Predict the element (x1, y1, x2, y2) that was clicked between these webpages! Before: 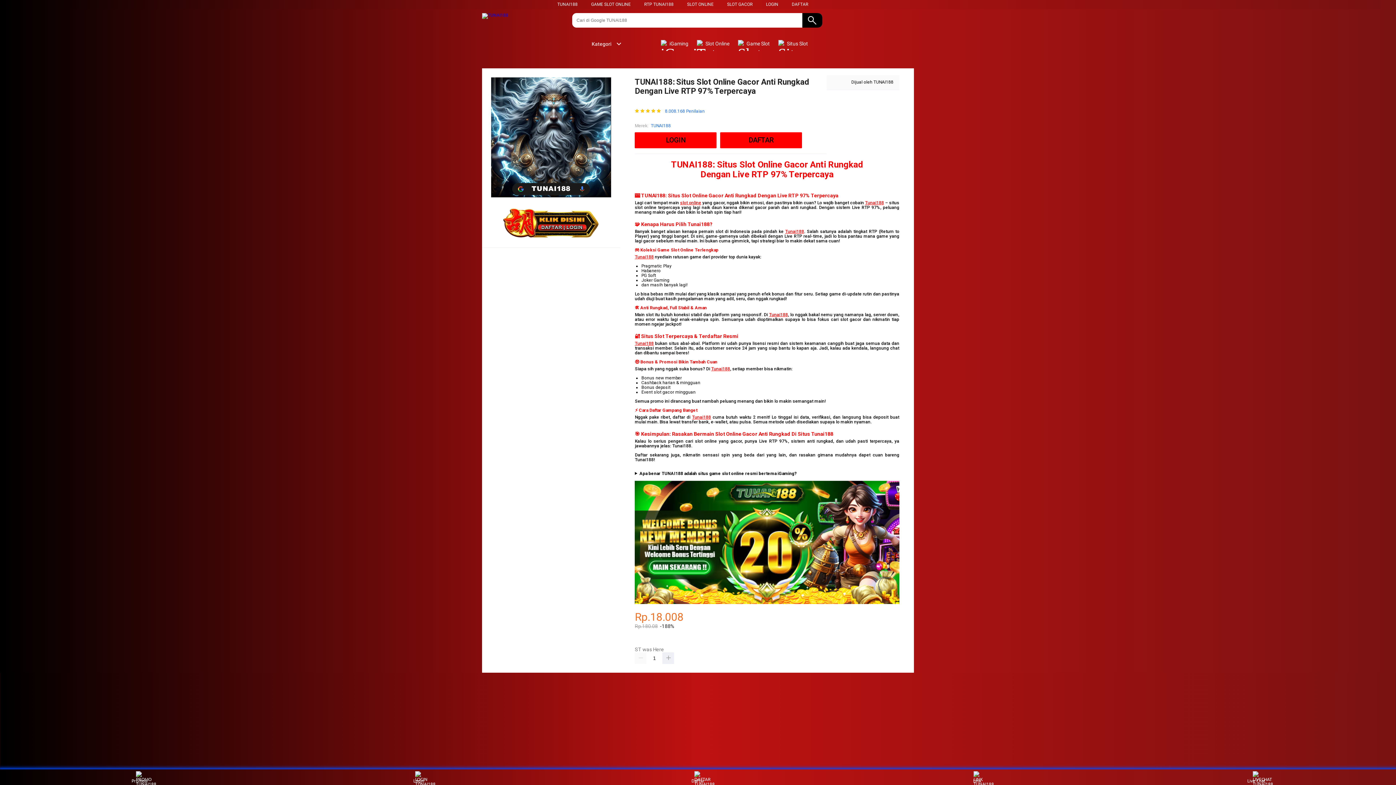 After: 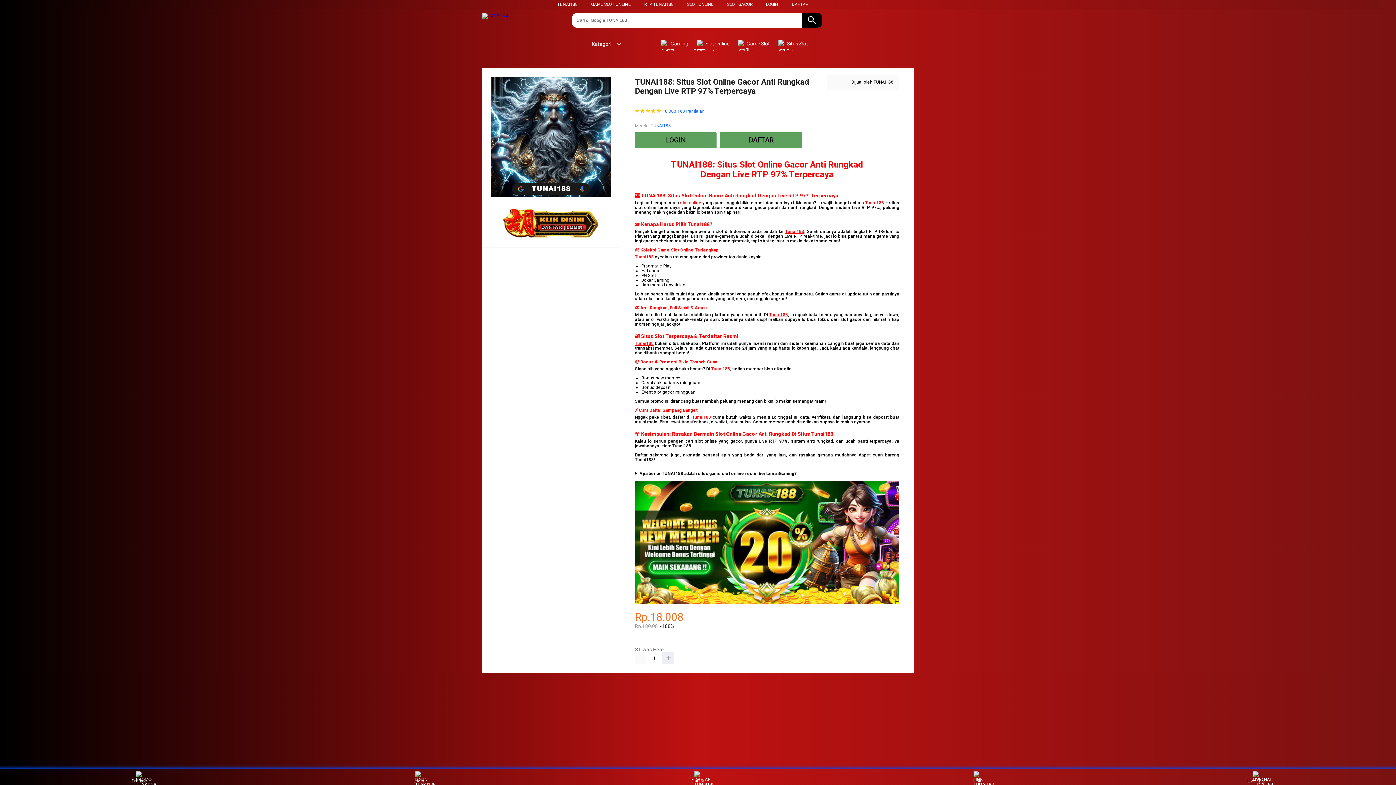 Action: label: RTP TUNAI188 bbox: (644, 1, 673, 6)